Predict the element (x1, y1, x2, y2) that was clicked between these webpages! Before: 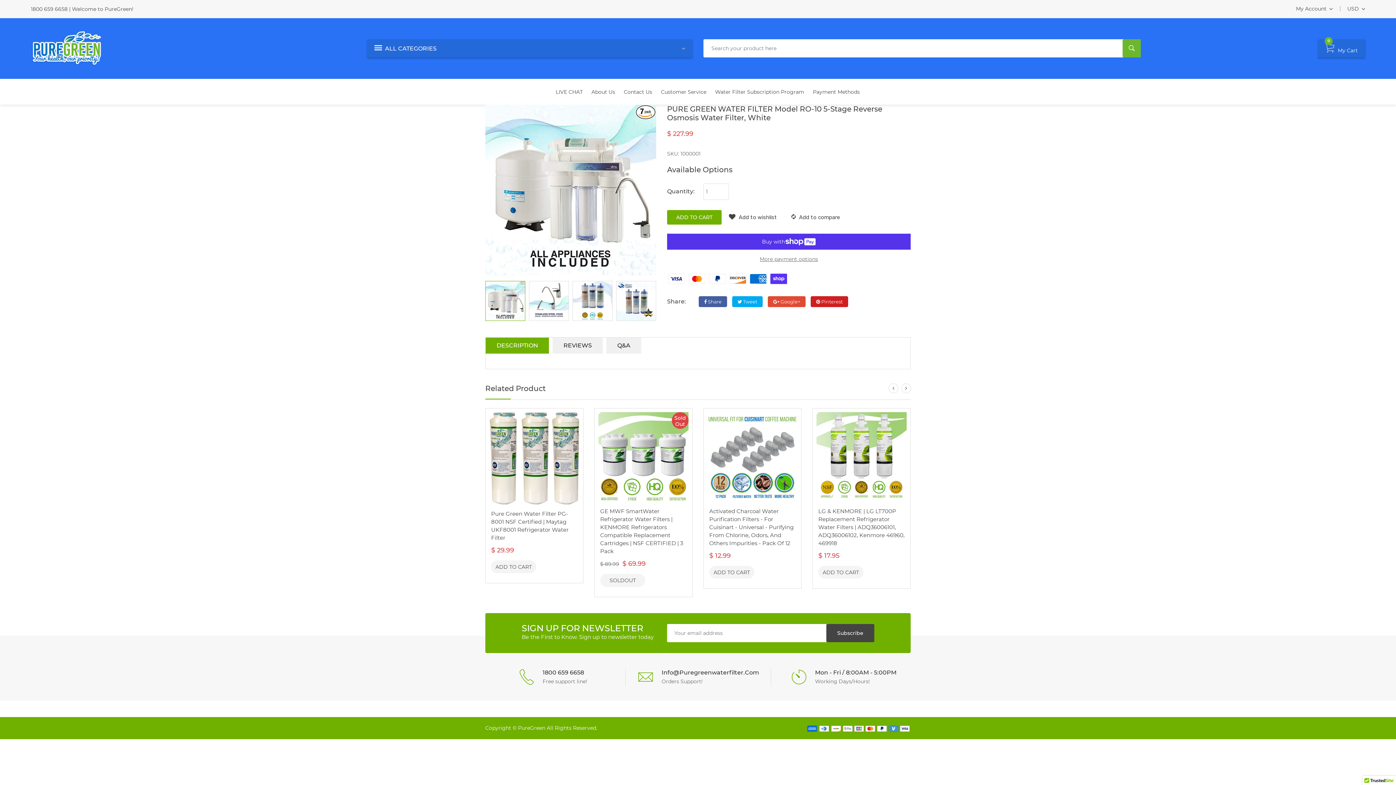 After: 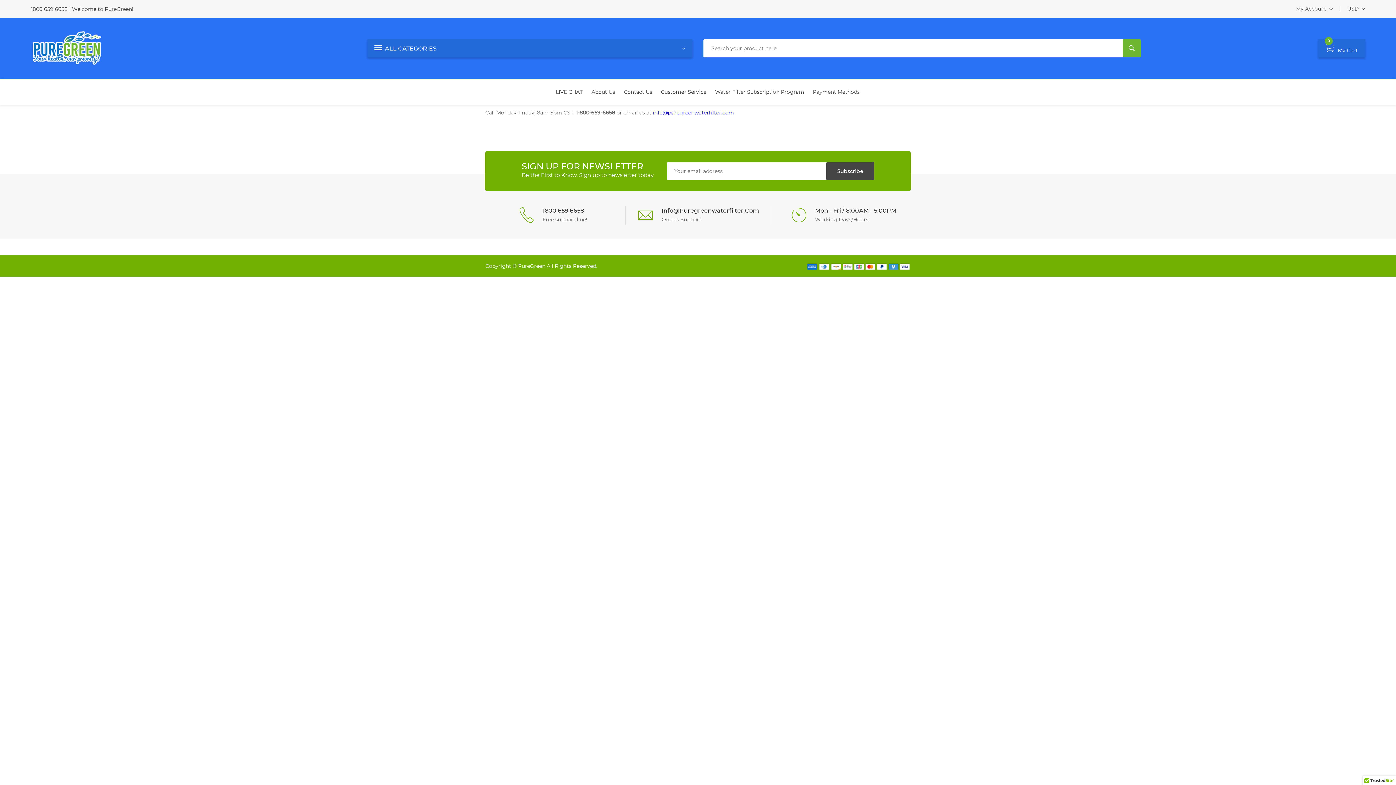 Action: bbox: (661, 88, 706, 95) label: Customer Service